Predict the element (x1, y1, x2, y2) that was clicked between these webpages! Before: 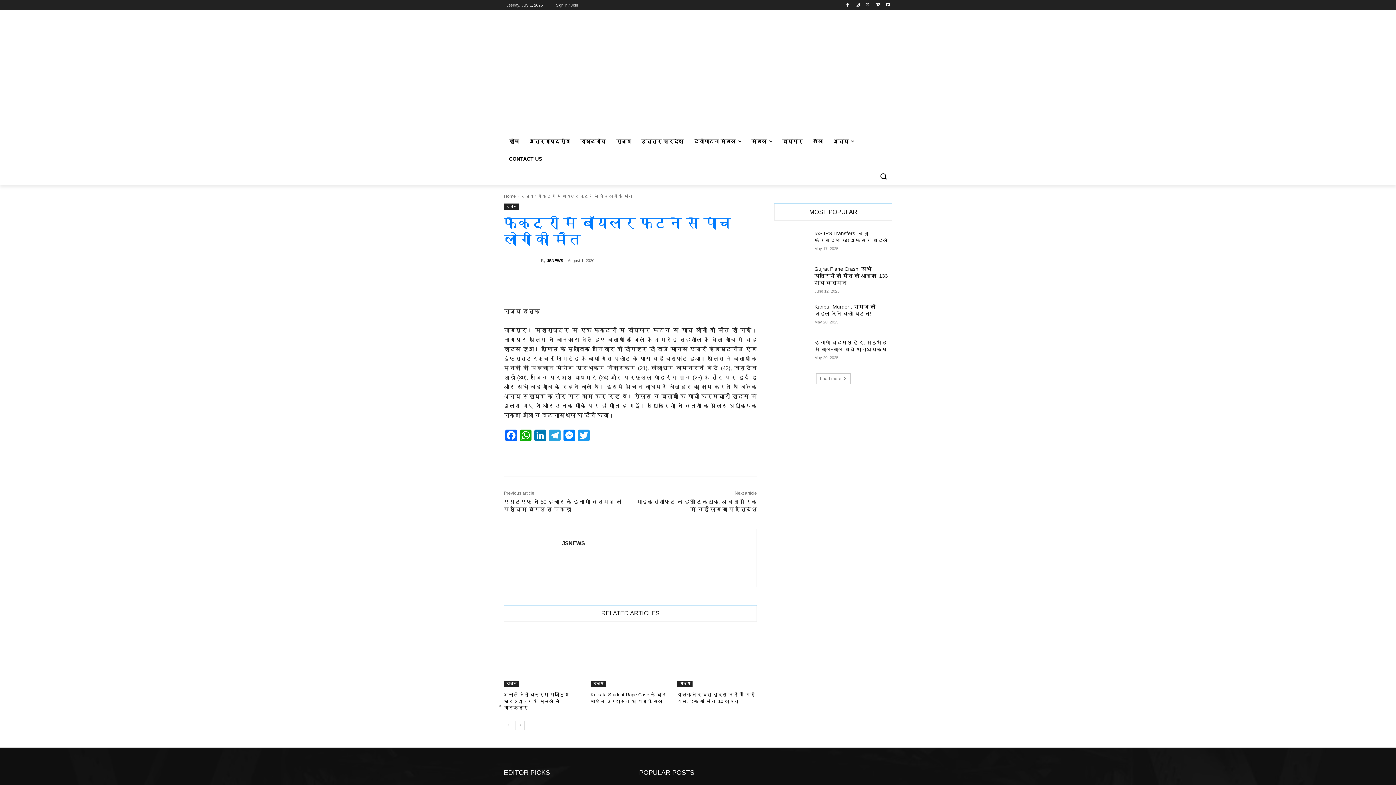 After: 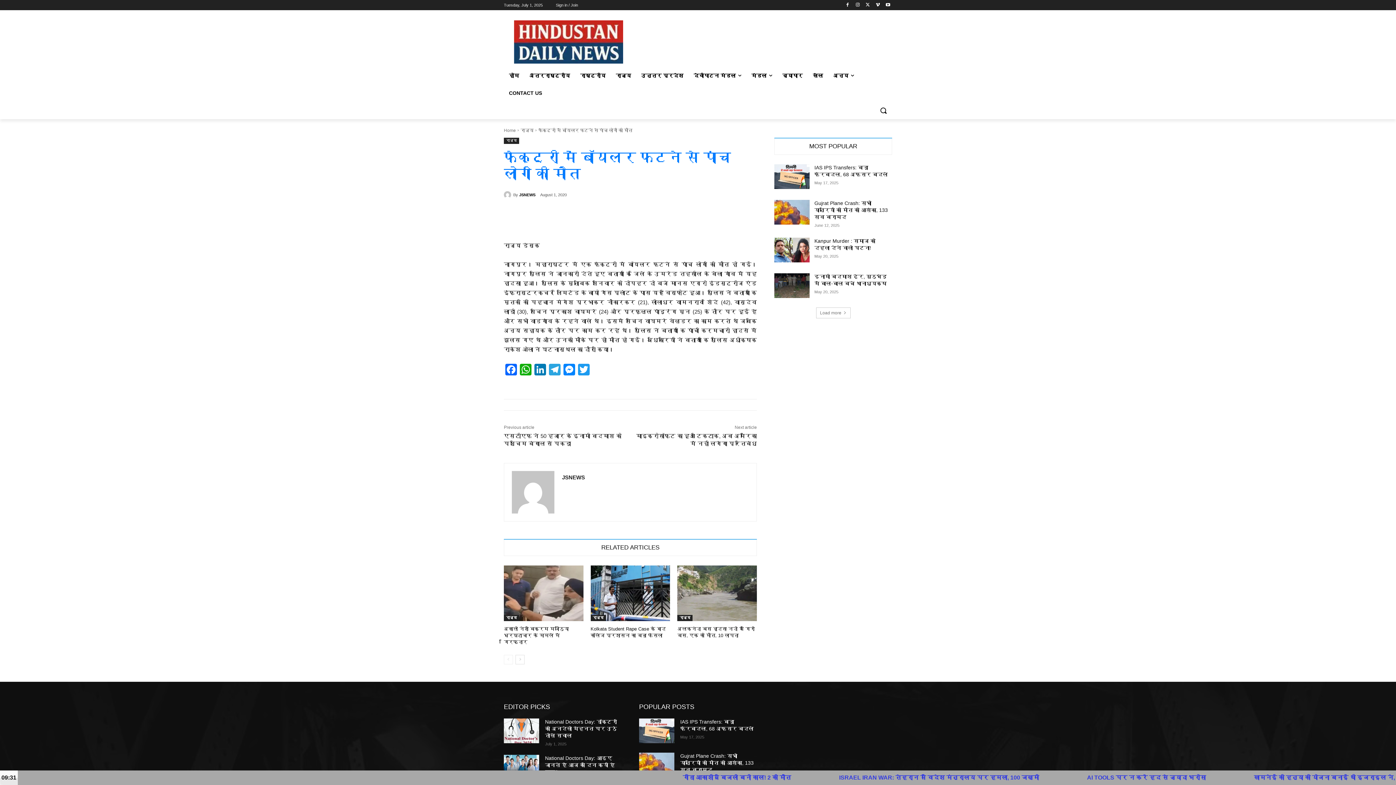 Action: label: Load more bbox: (816, 373, 850, 384)